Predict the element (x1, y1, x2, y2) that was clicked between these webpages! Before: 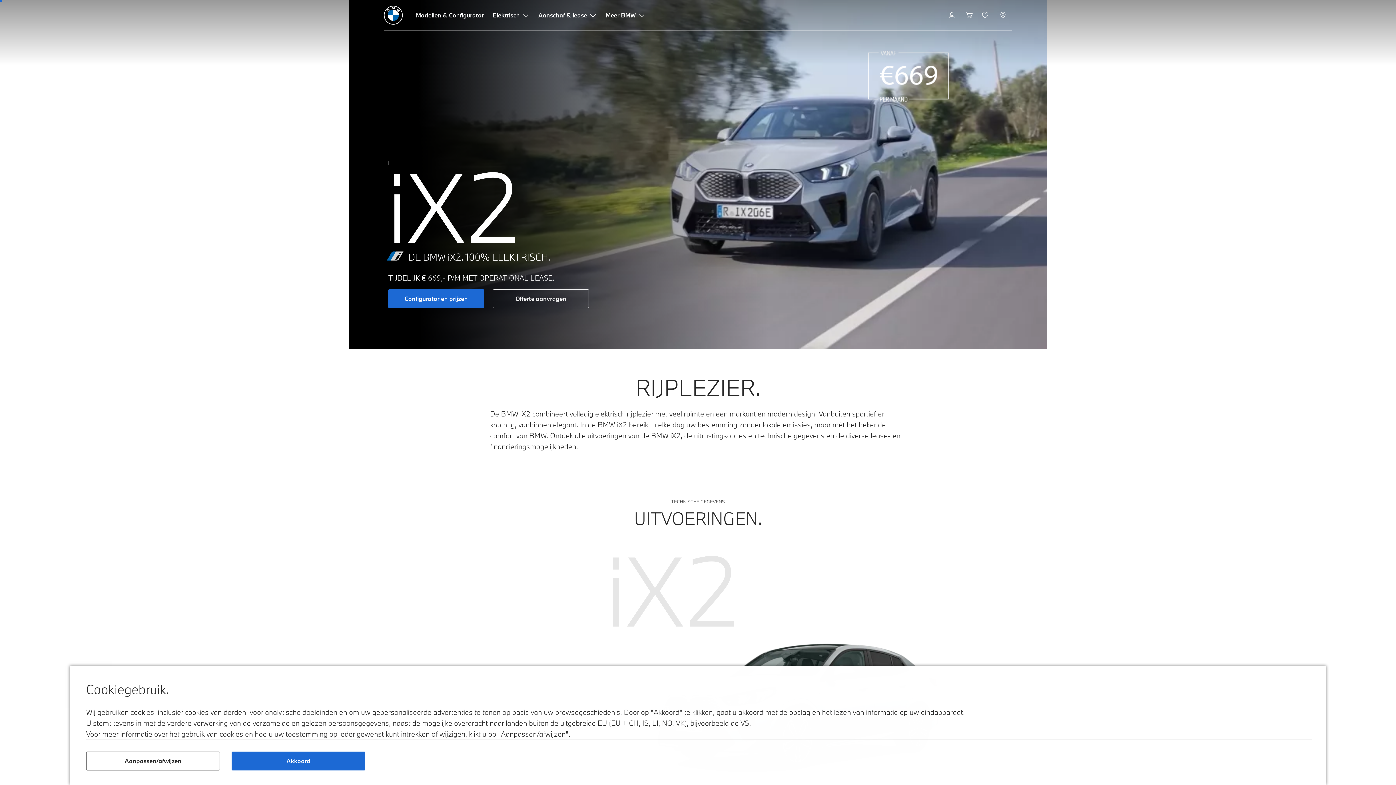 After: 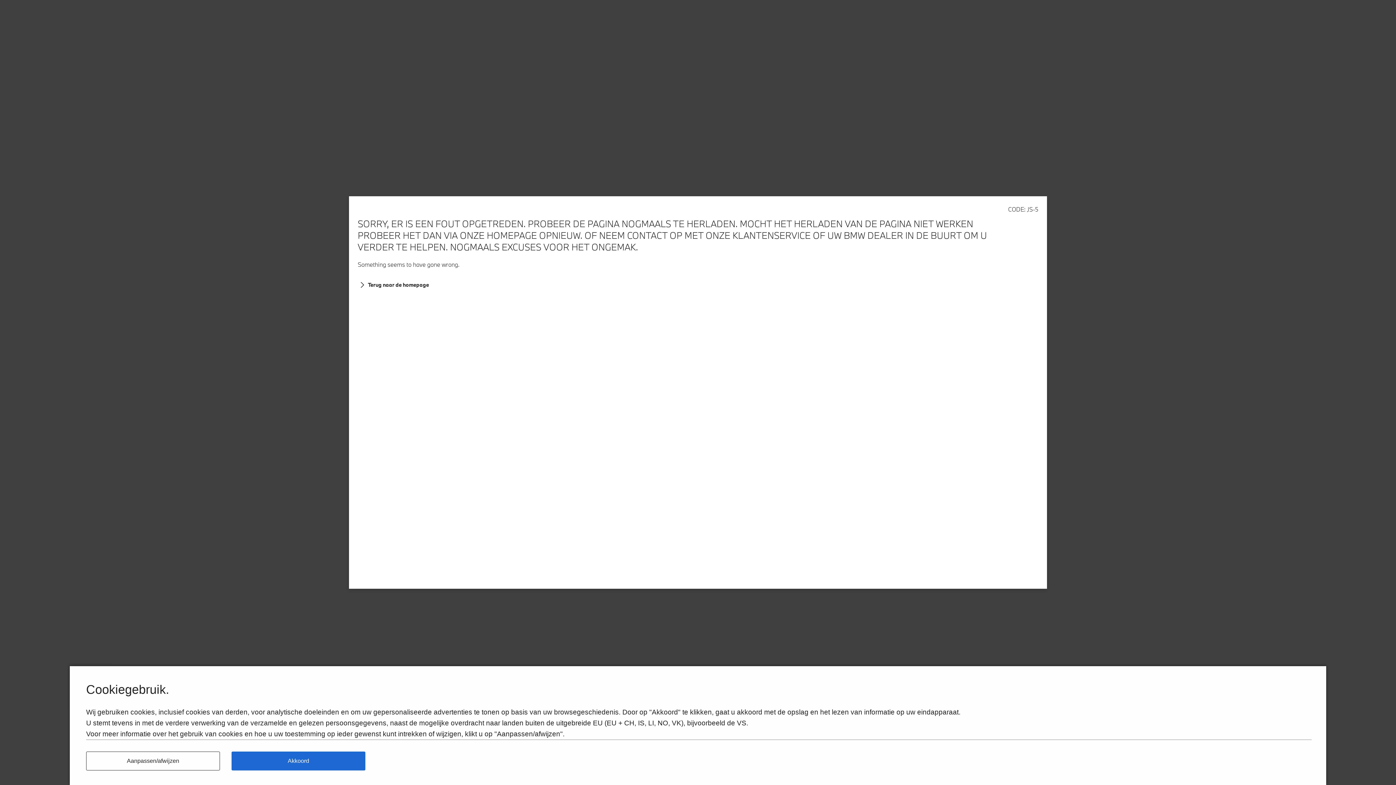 Action: bbox: (388, 289, 484, 308) label: Configurator en prijzen